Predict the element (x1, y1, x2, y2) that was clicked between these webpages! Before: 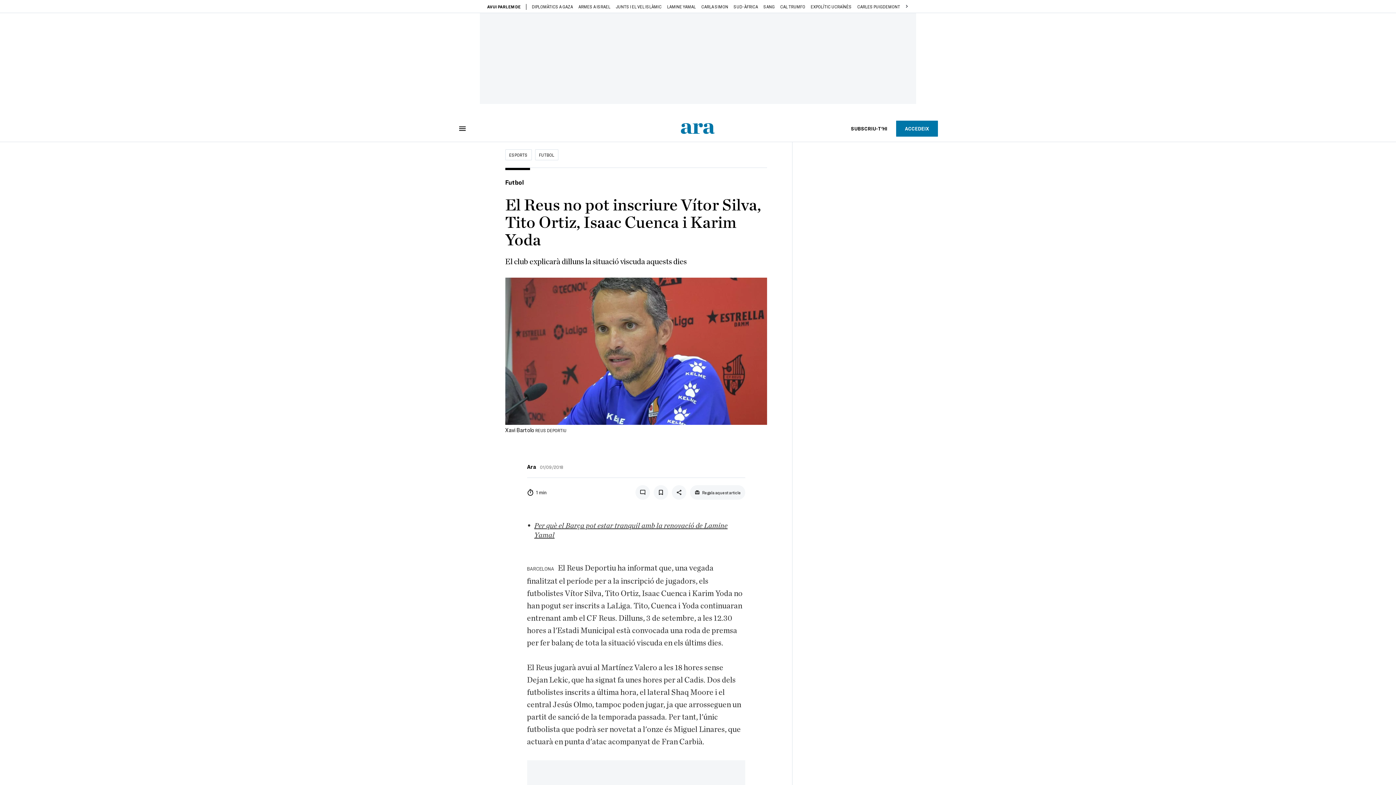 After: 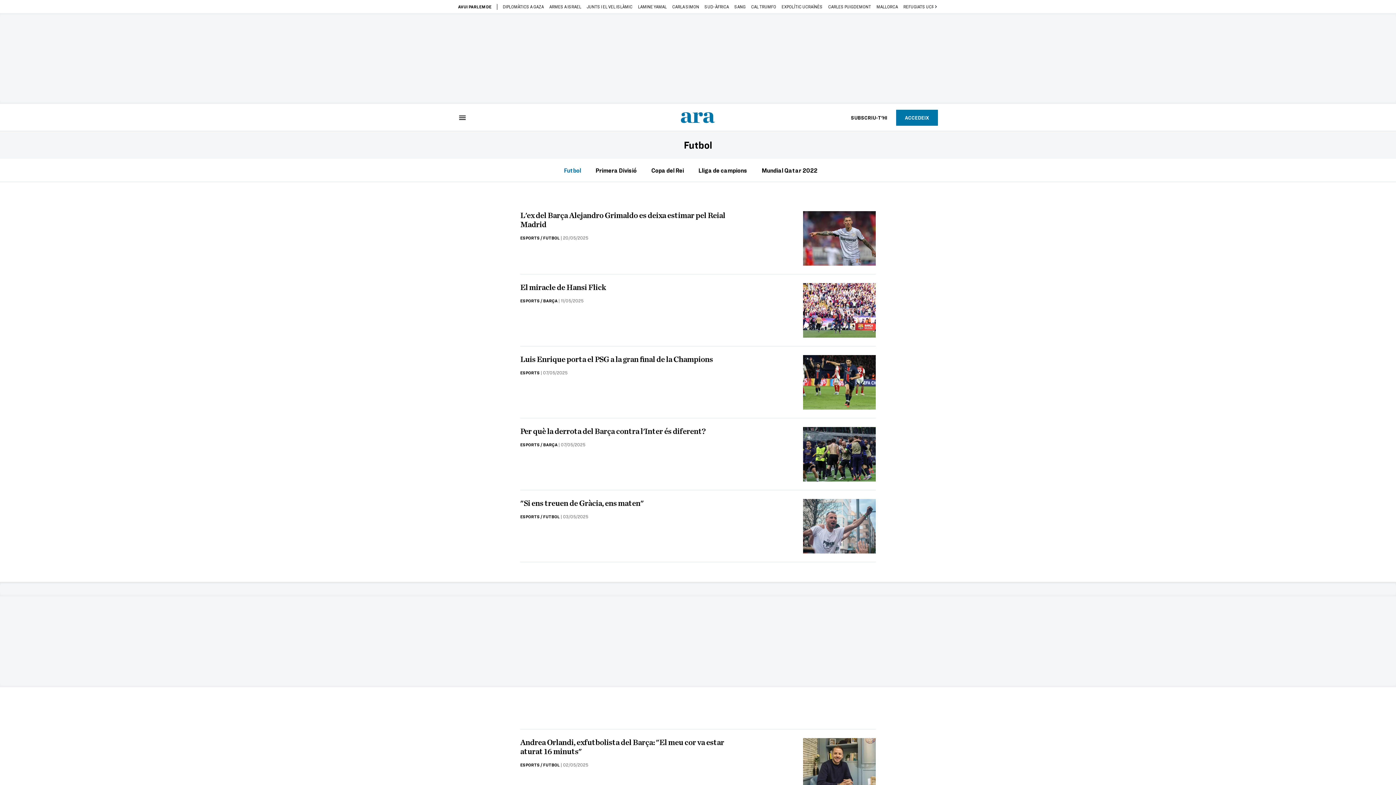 Action: label: FUTBOL bbox: (535, 149, 558, 160)